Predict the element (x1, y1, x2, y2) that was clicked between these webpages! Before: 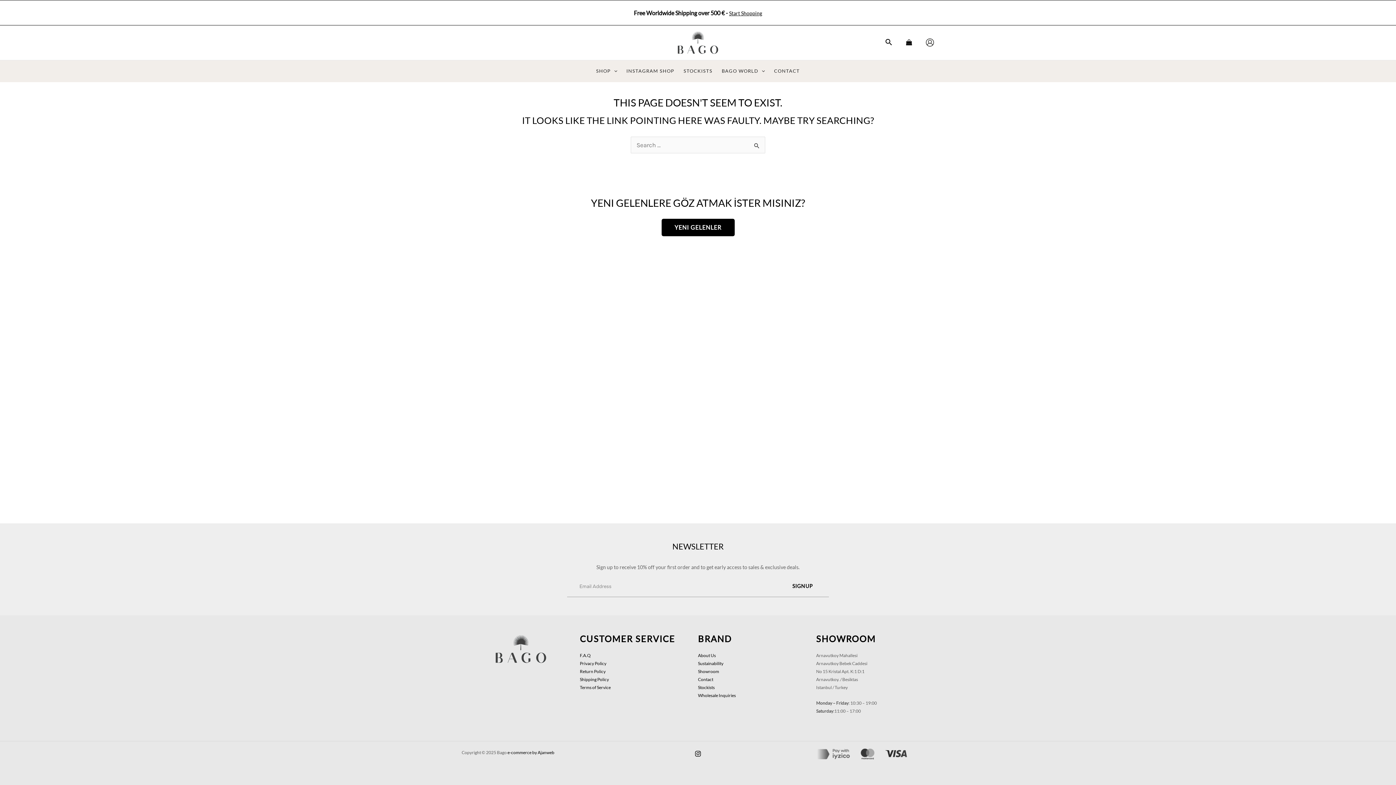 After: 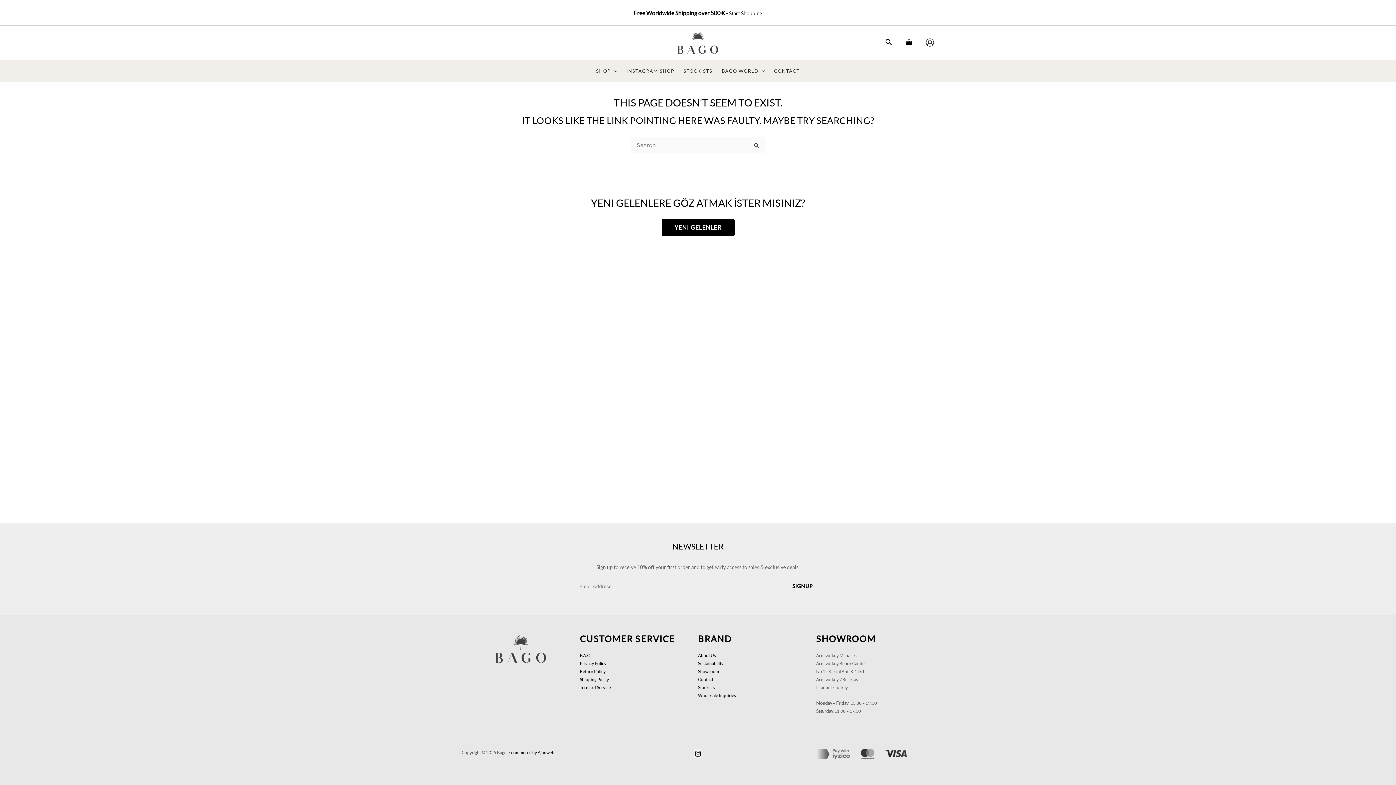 Action: label: facebook bbox: (693, 749, 702, 758)